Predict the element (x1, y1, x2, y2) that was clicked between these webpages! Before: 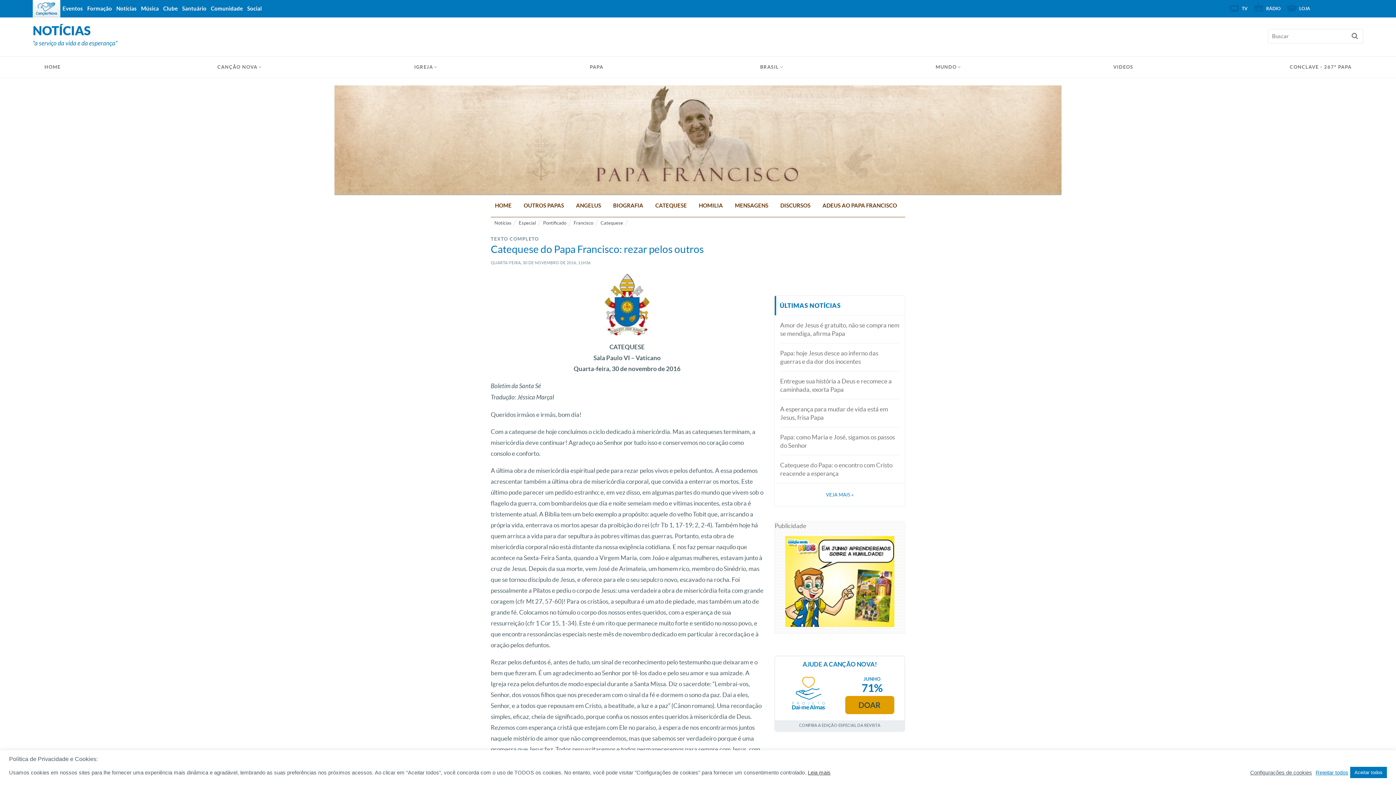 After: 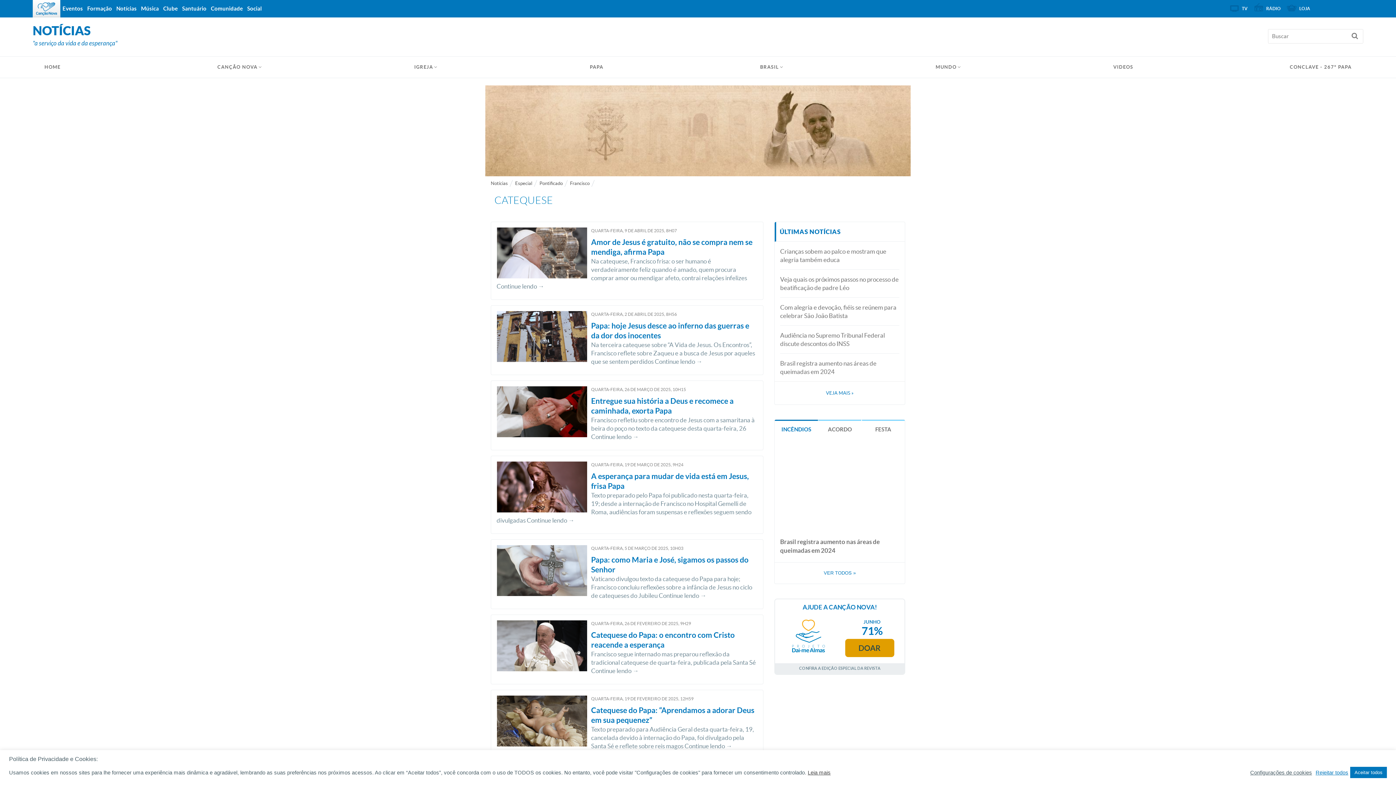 Action: bbox: (600, 217, 623, 228) label: Catequese